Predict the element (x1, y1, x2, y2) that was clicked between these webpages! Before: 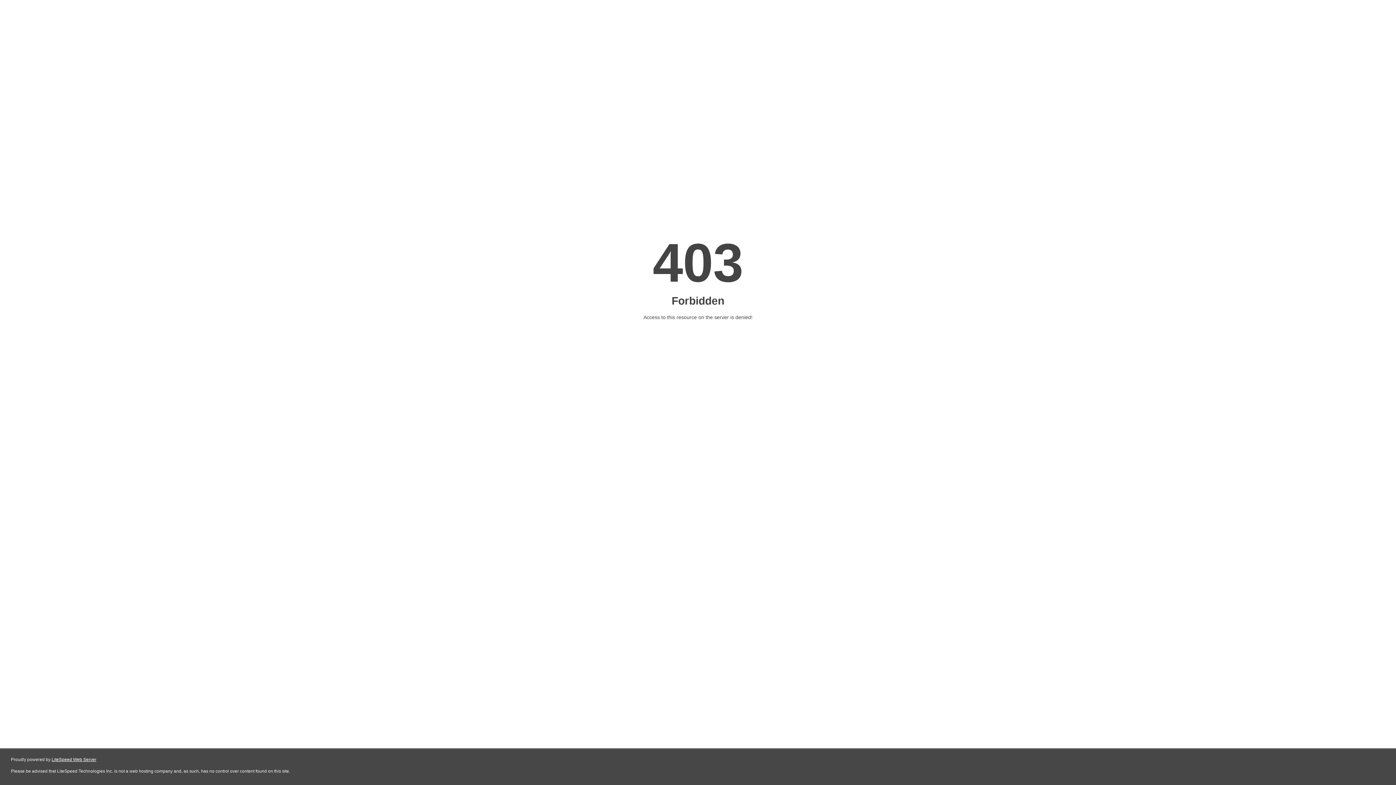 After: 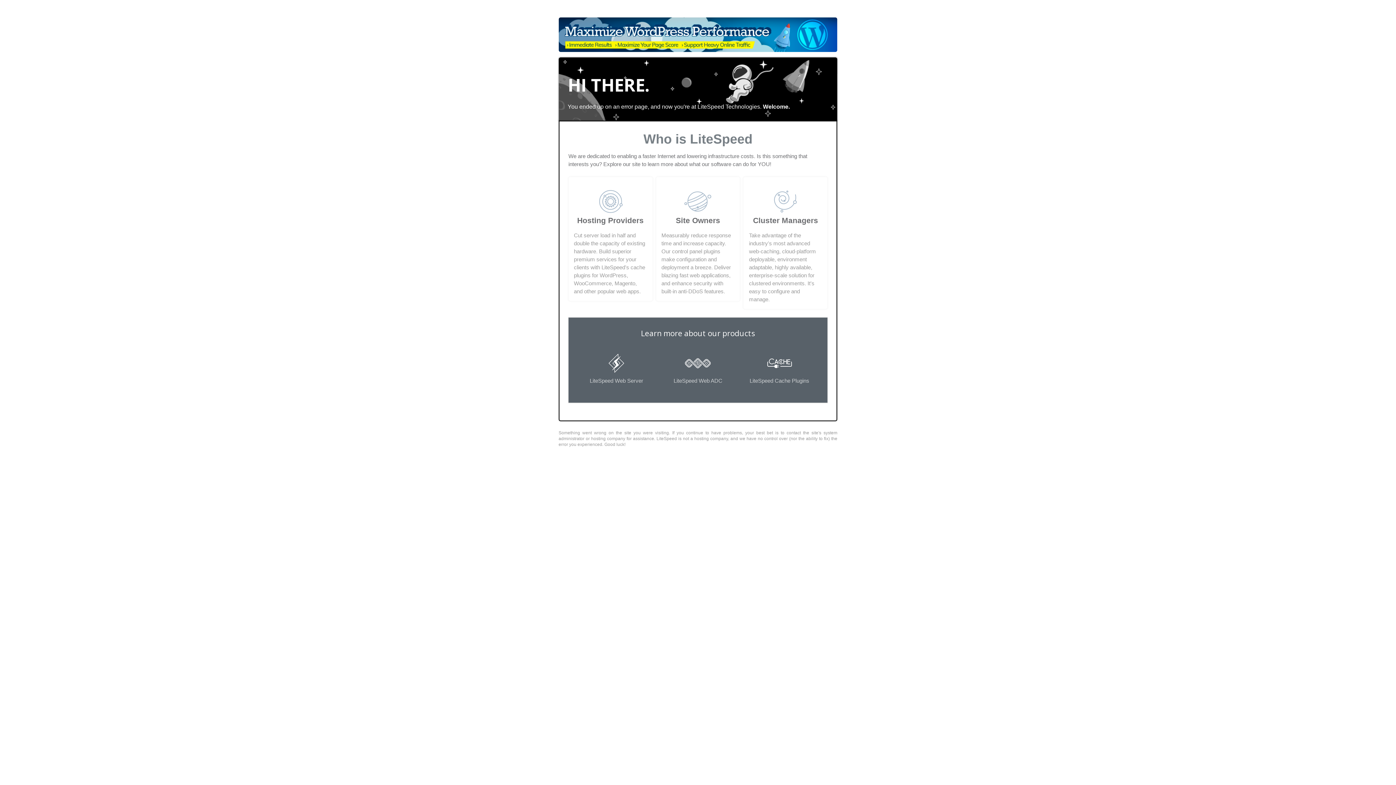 Action: bbox: (51, 757, 96, 762) label: LiteSpeed Web Server